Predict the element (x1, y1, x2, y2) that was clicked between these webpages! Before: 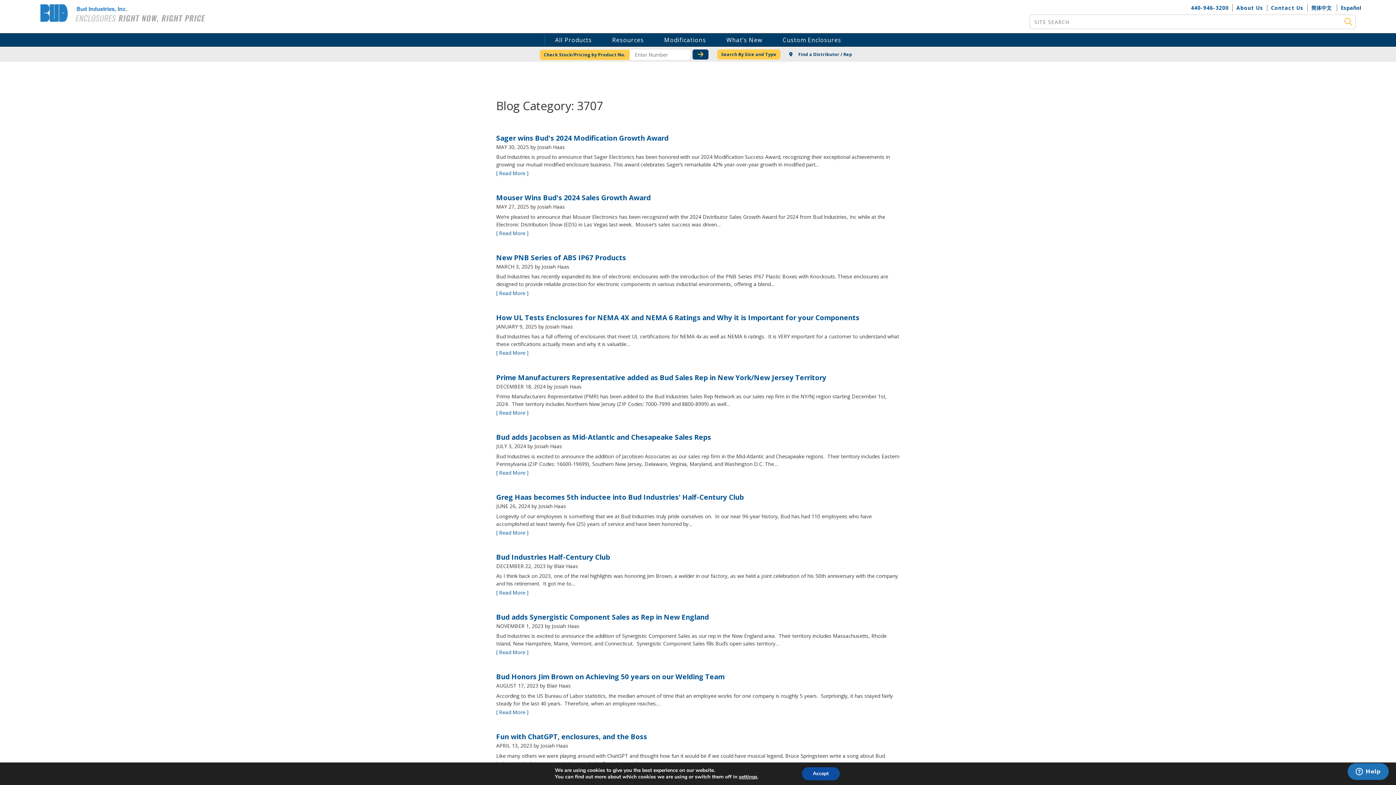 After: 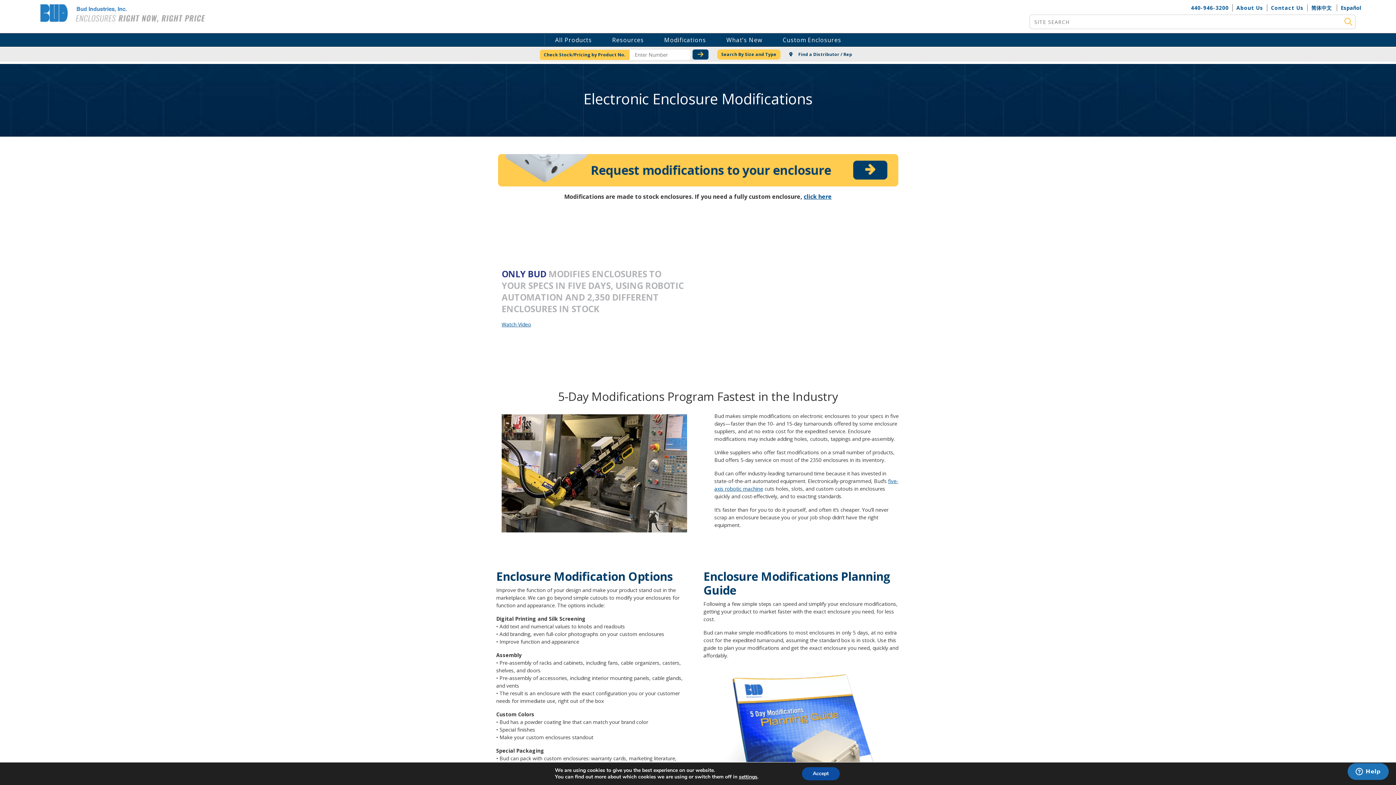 Action: label: Modifications bbox: (654, 34, 716, 45)